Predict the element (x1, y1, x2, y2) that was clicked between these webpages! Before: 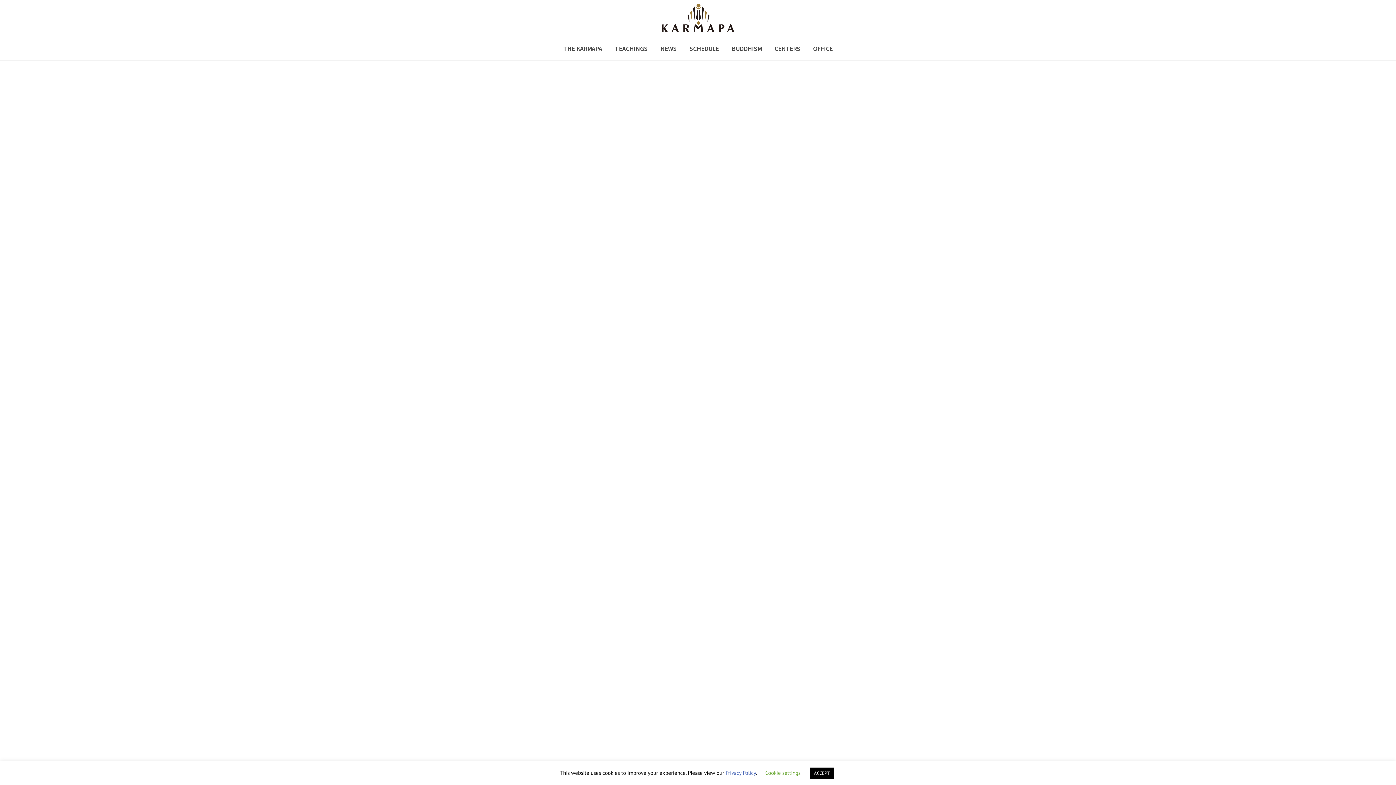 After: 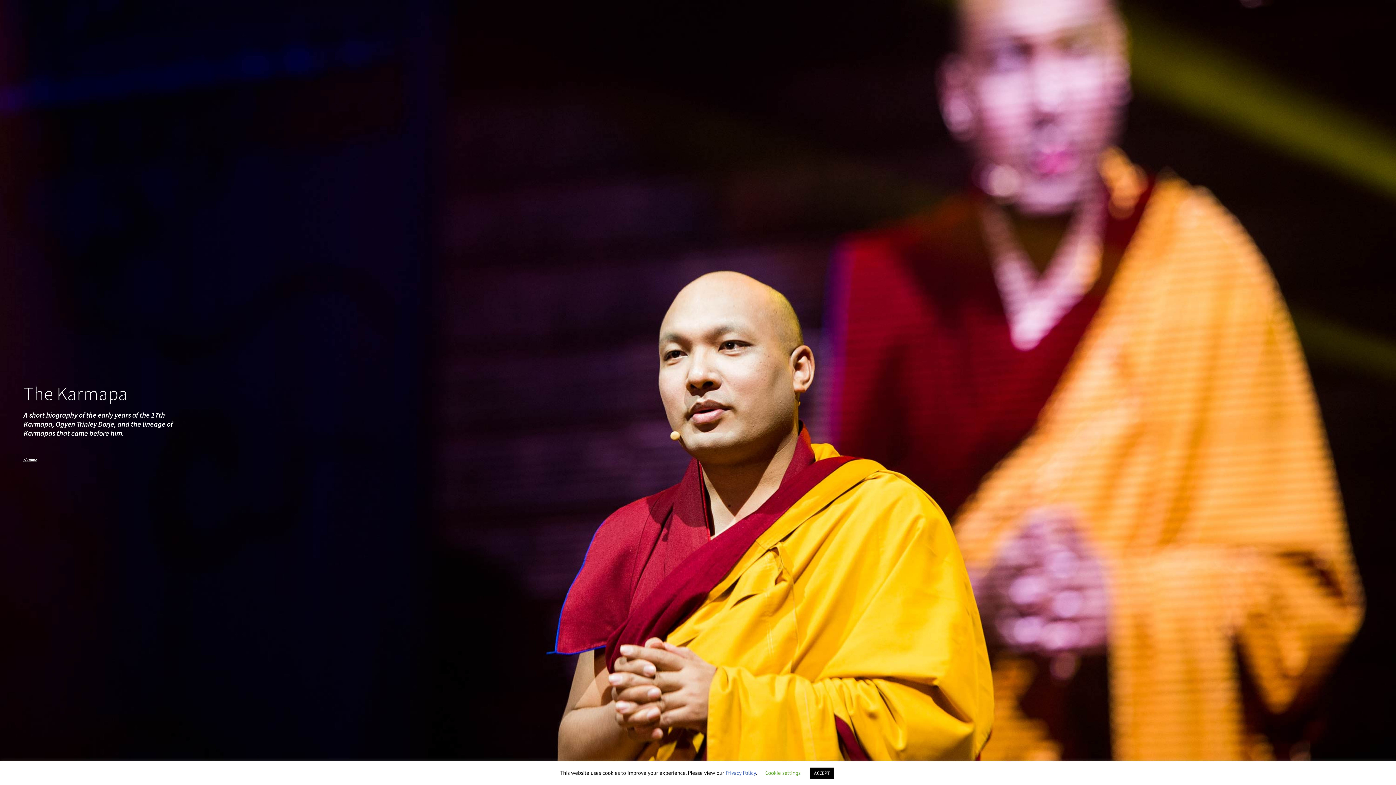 Action: bbox: (558, 37, 607, 60) label: THE KARMAPA